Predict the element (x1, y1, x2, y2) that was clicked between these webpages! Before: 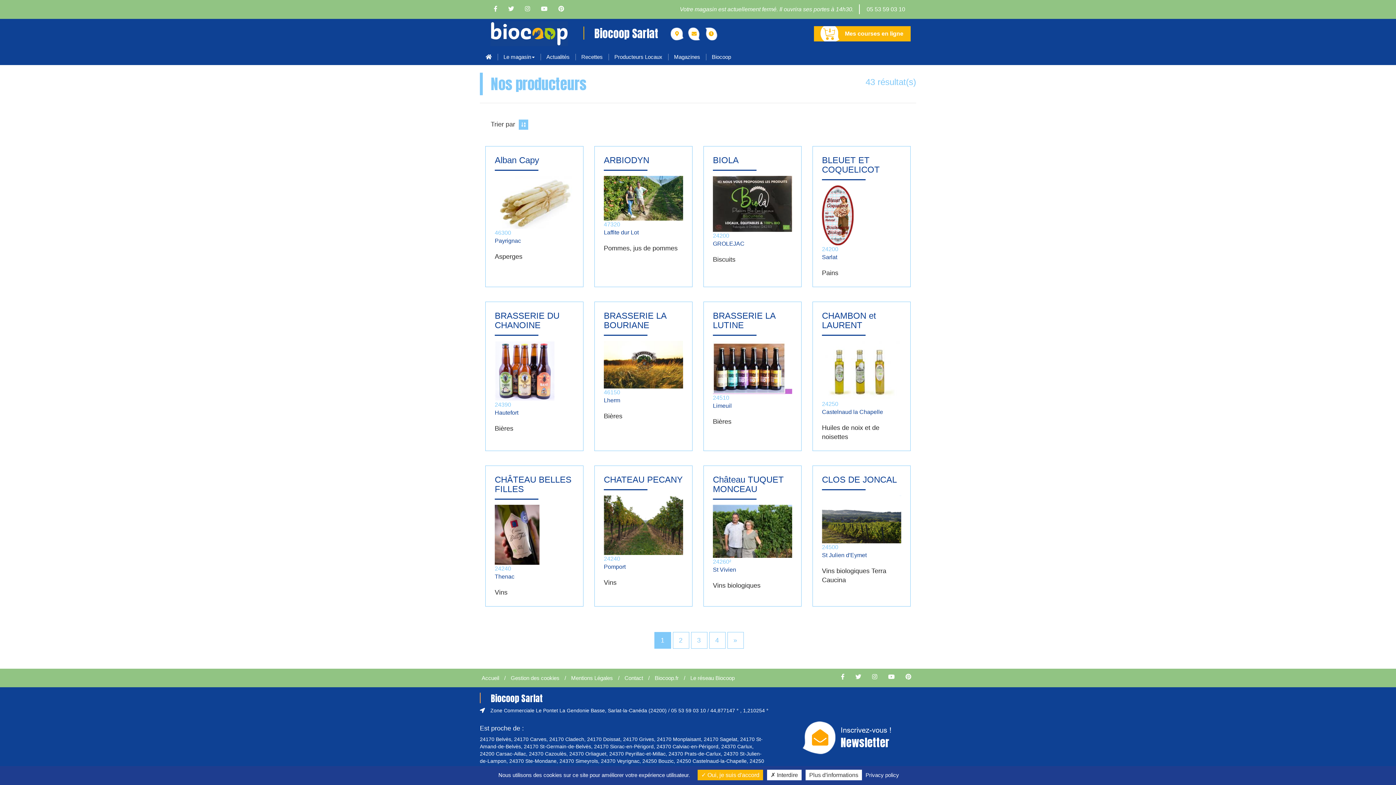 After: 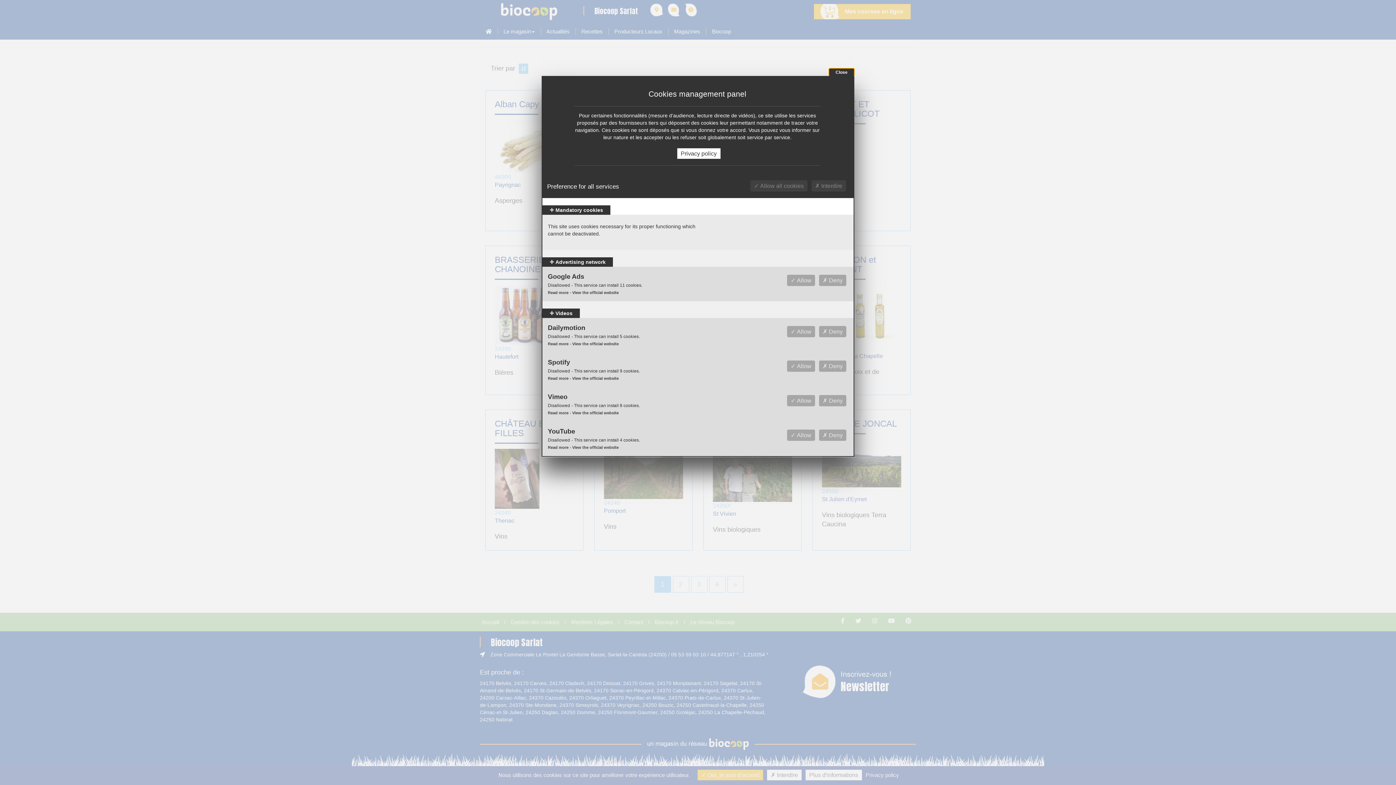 Action: bbox: (510, 675, 559, 681) label: Gestion des cookies